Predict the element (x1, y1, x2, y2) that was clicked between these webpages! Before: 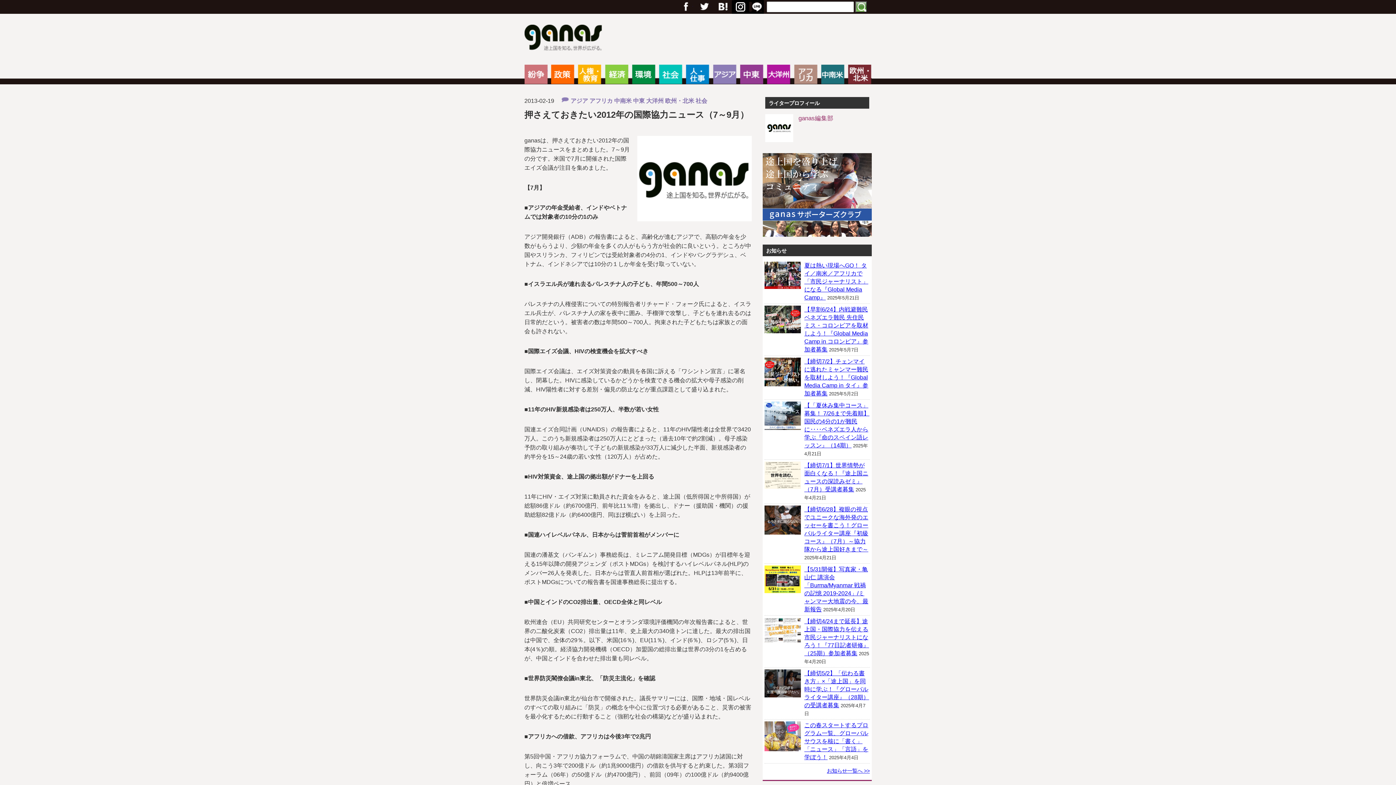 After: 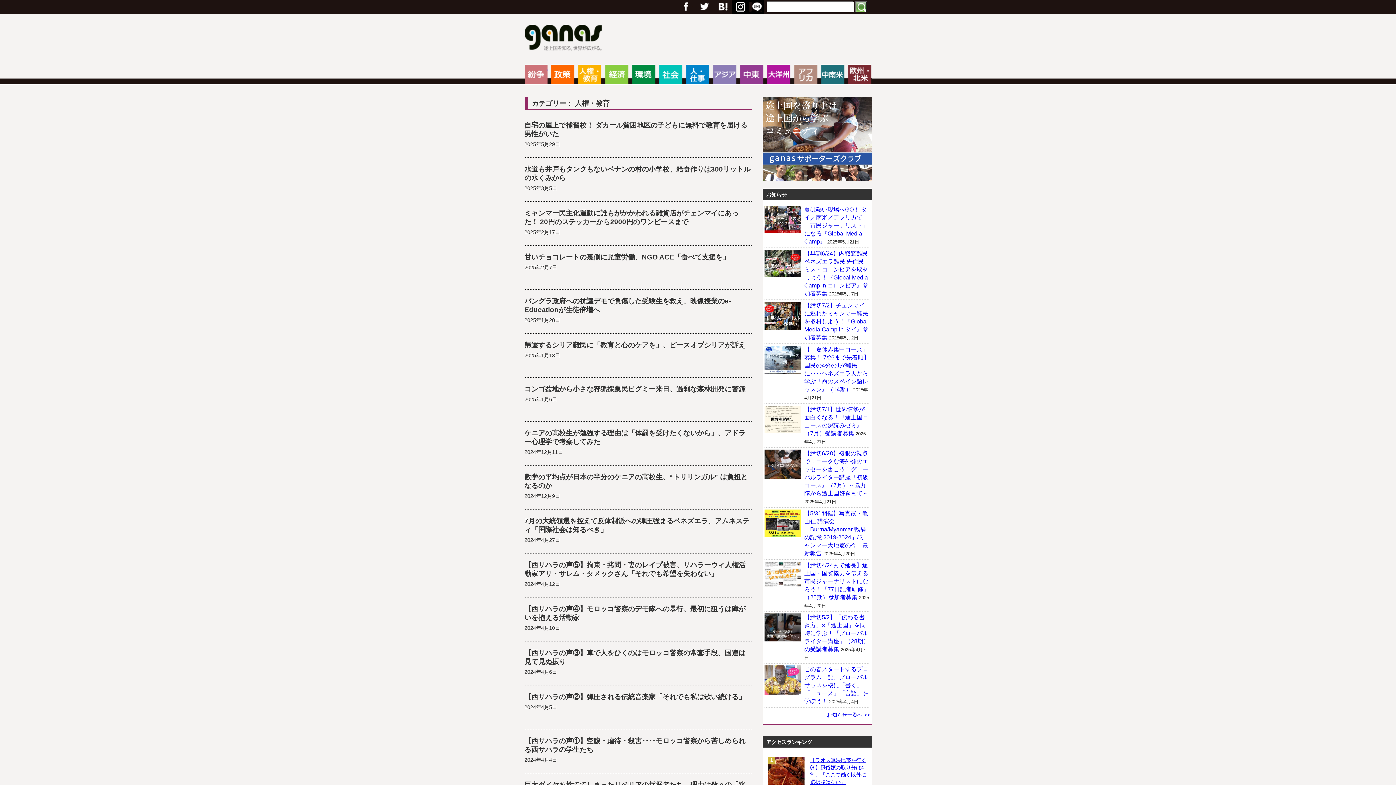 Action: bbox: (578, 64, 600, 84) label: 人権・教育